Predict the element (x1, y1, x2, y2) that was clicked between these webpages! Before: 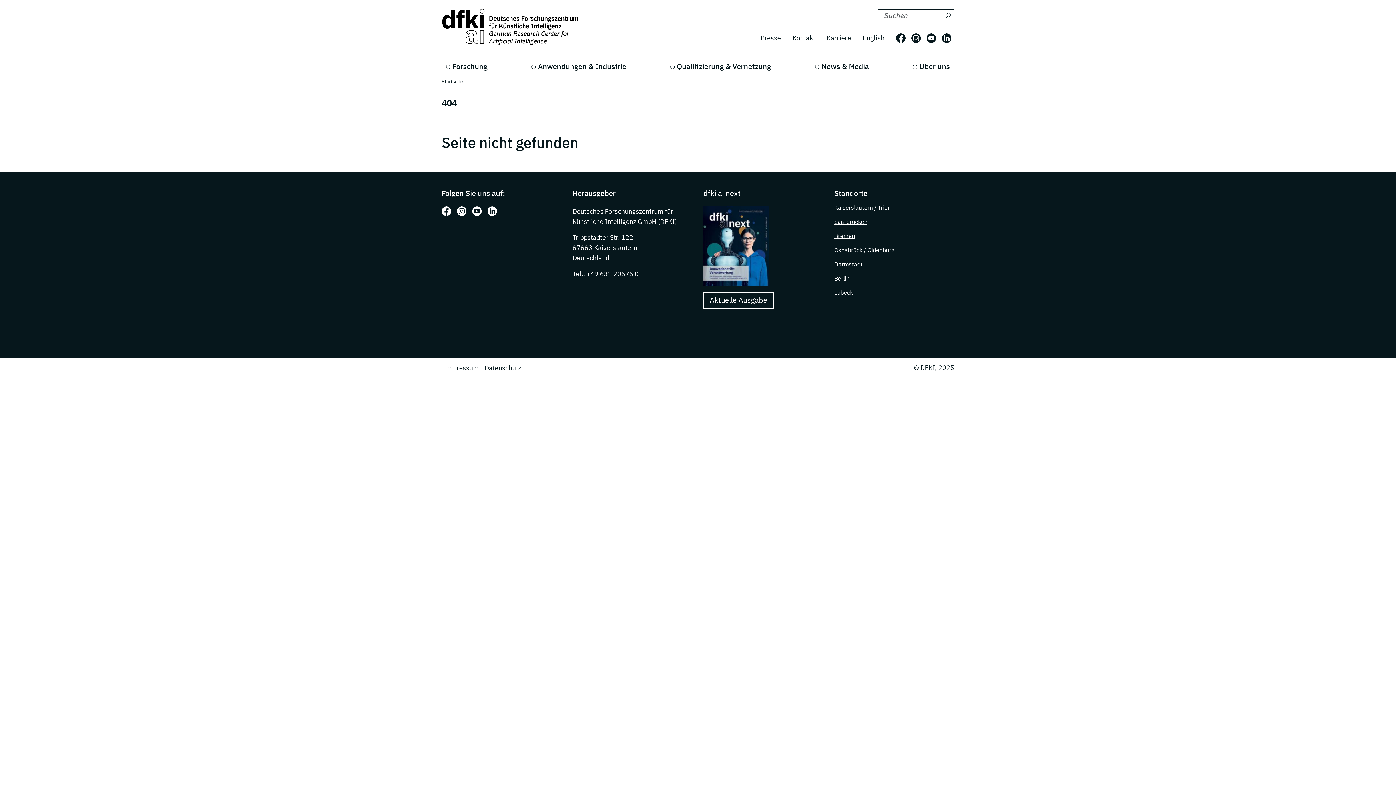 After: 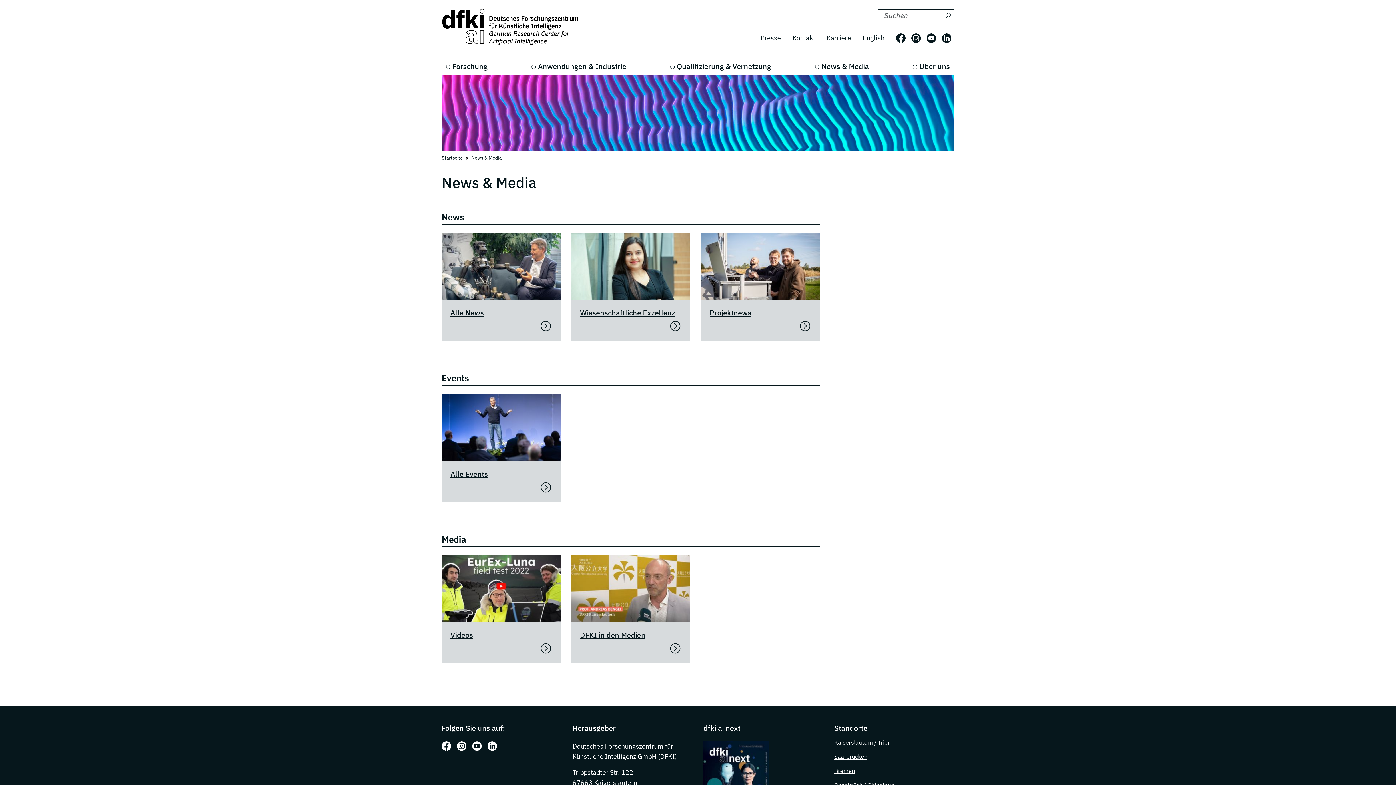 Action: label: News & Media bbox: (810, 58, 873, 74)